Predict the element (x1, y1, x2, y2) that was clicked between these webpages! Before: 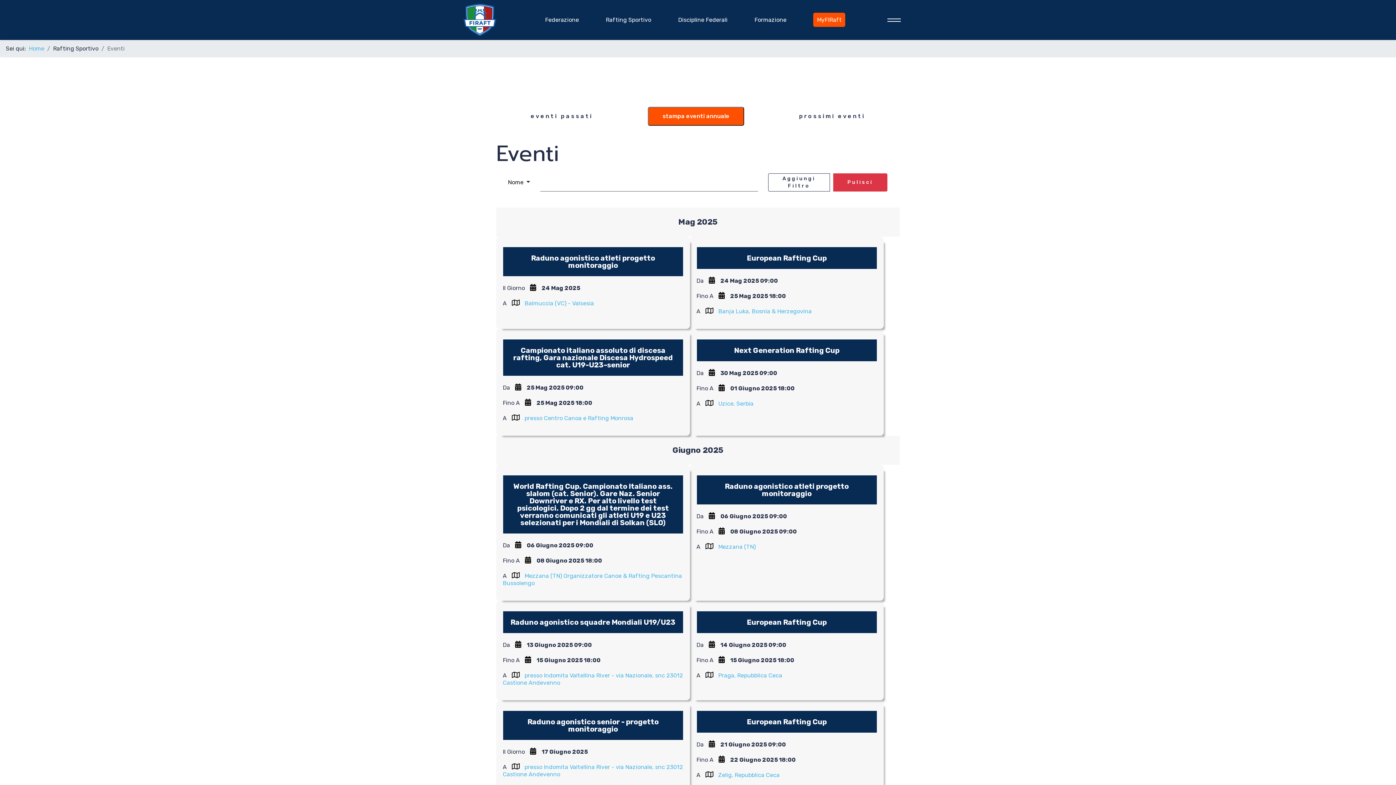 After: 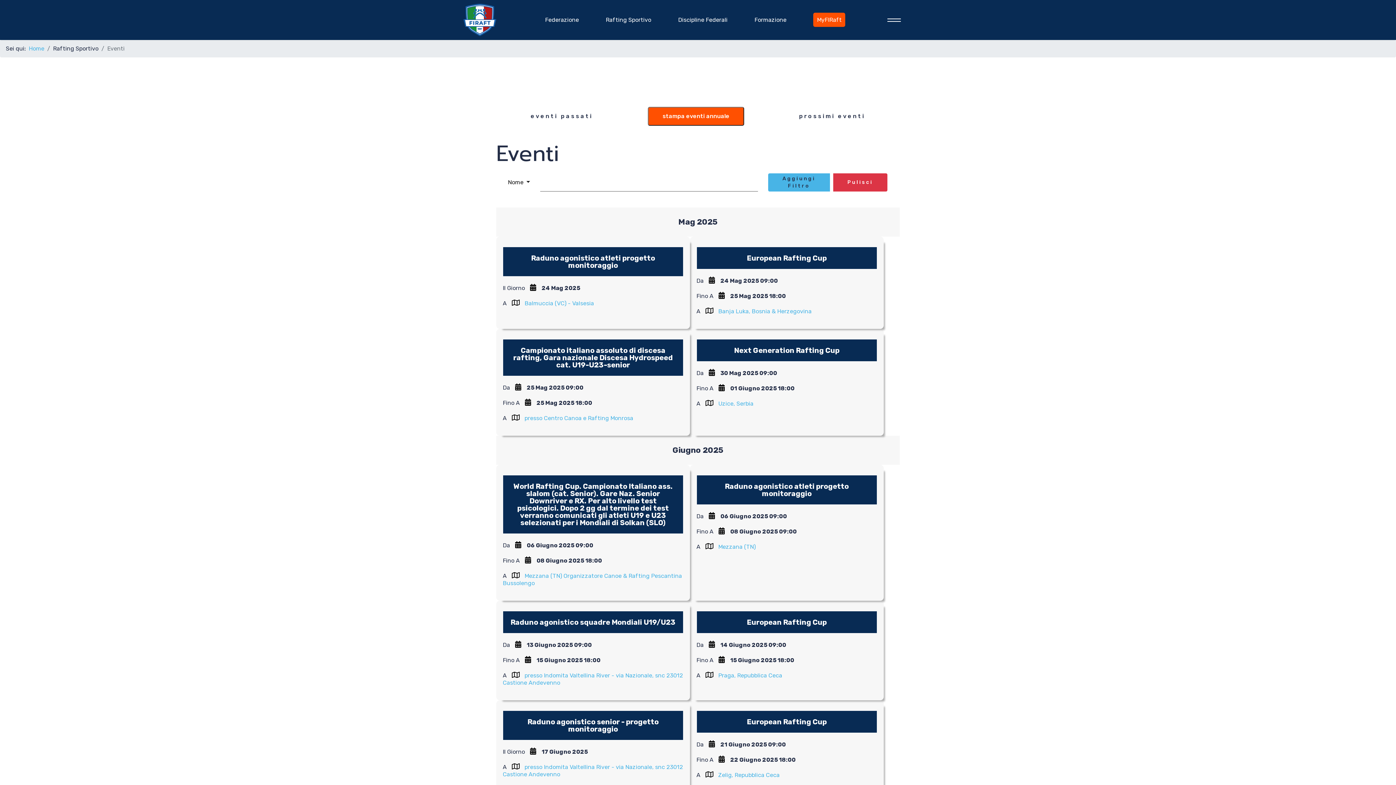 Action: label: Aggiungi Filtro bbox: (768, 173, 830, 191)